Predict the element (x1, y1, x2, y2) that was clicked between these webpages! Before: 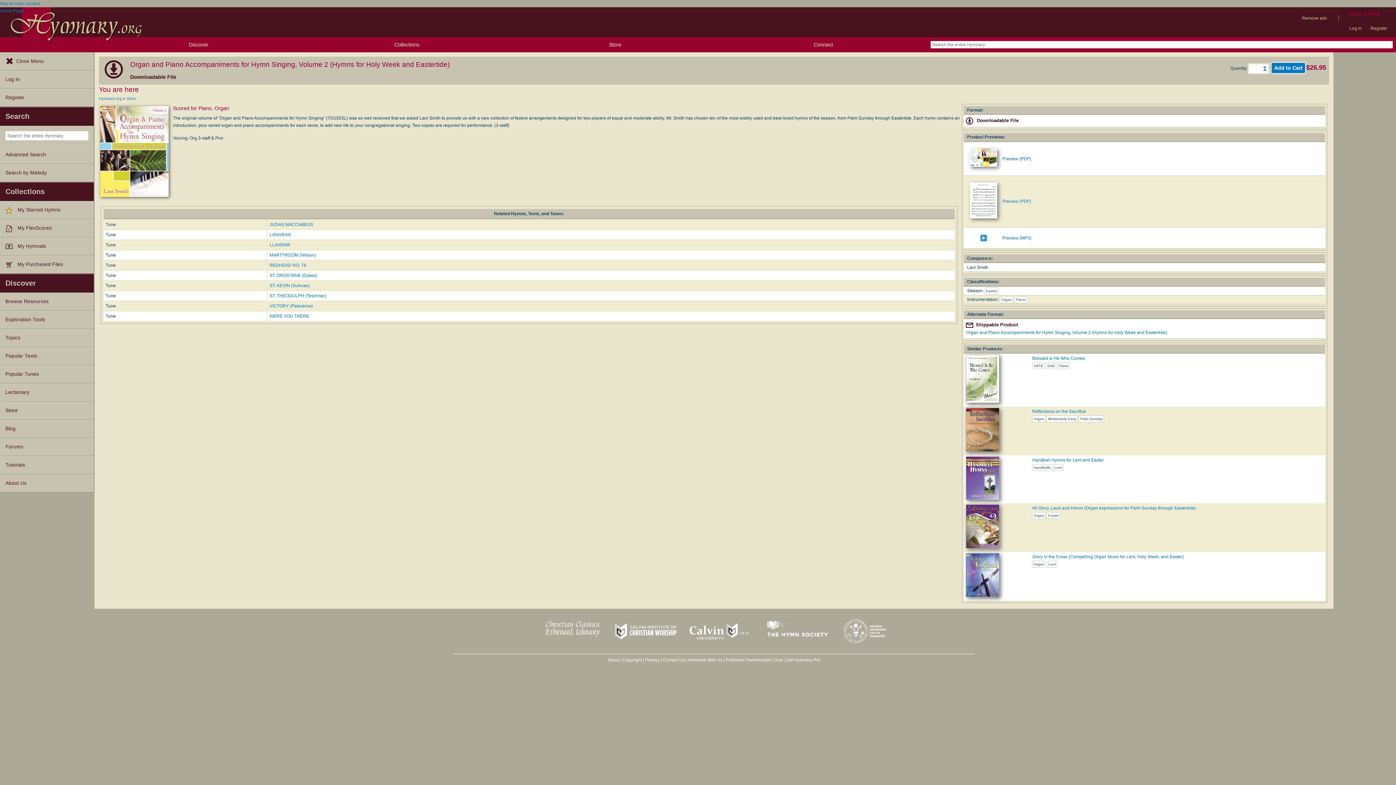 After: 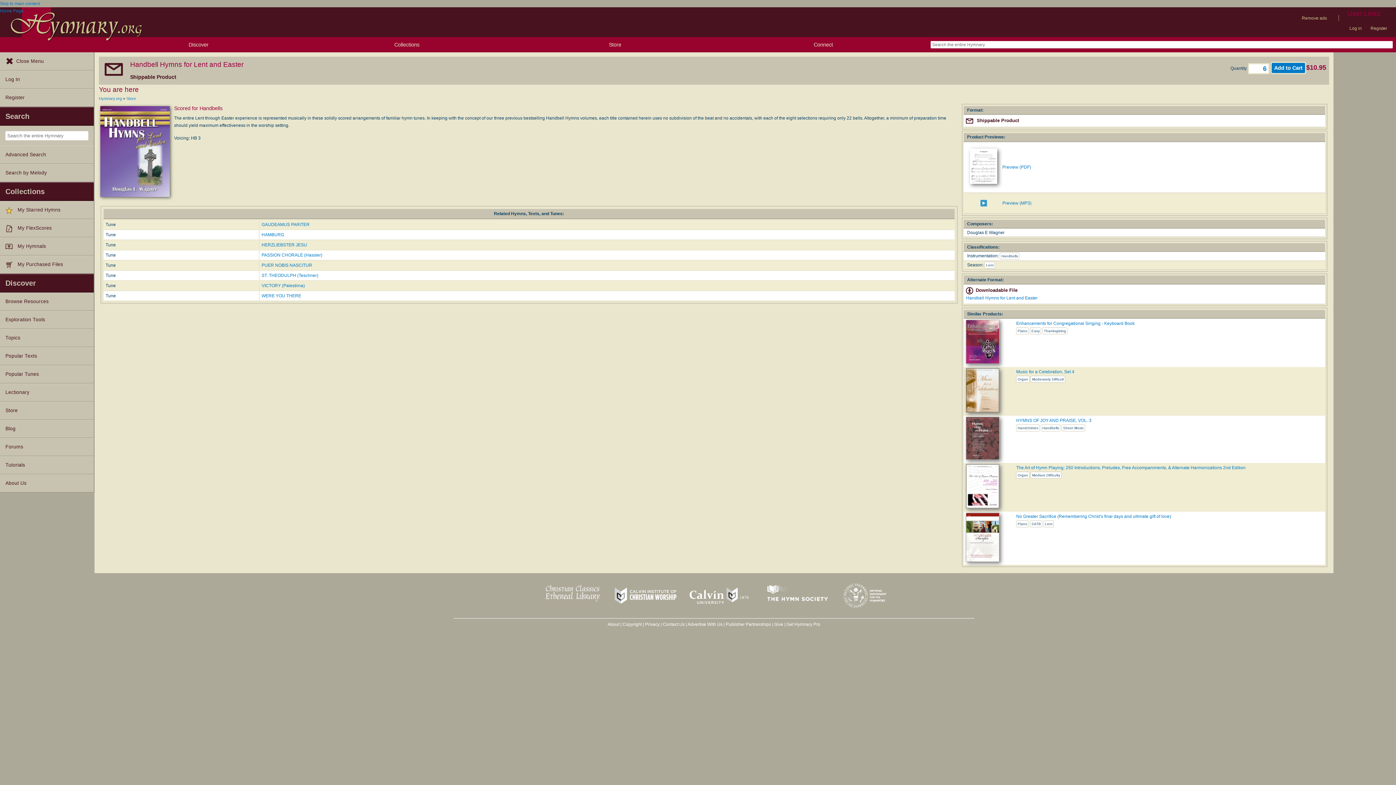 Action: bbox: (966, 496, 999, 501)